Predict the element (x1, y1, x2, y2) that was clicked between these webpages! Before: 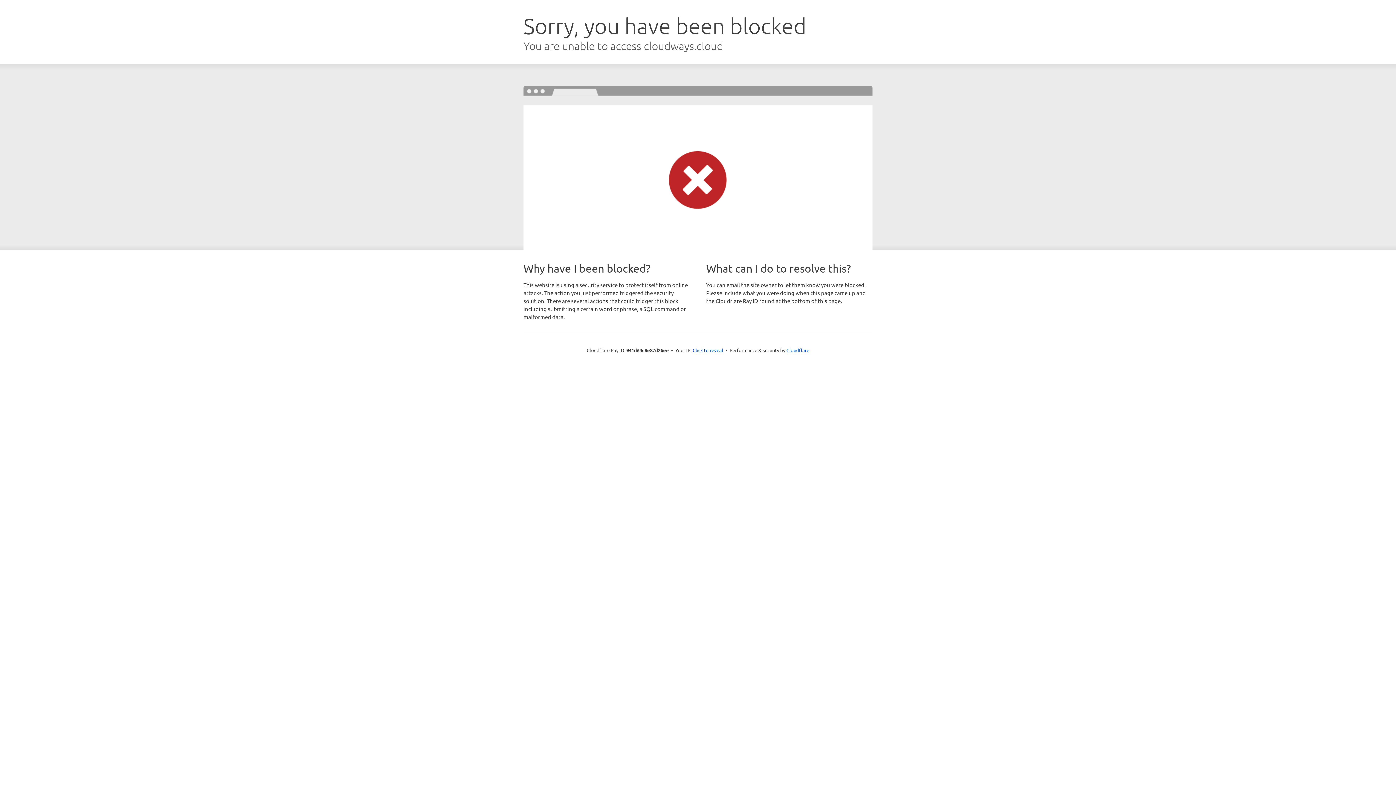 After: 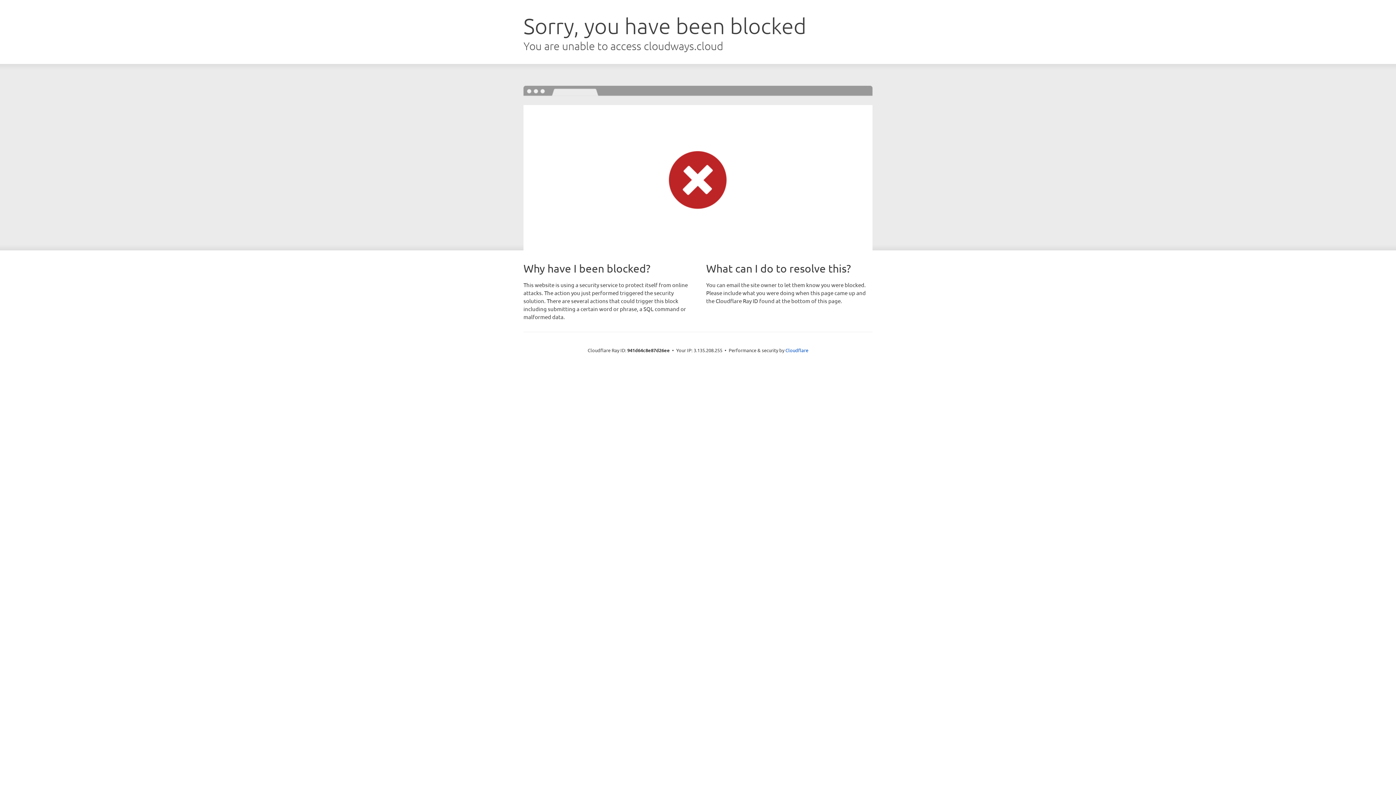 Action: label: Click to reveal bbox: (692, 346, 723, 353)